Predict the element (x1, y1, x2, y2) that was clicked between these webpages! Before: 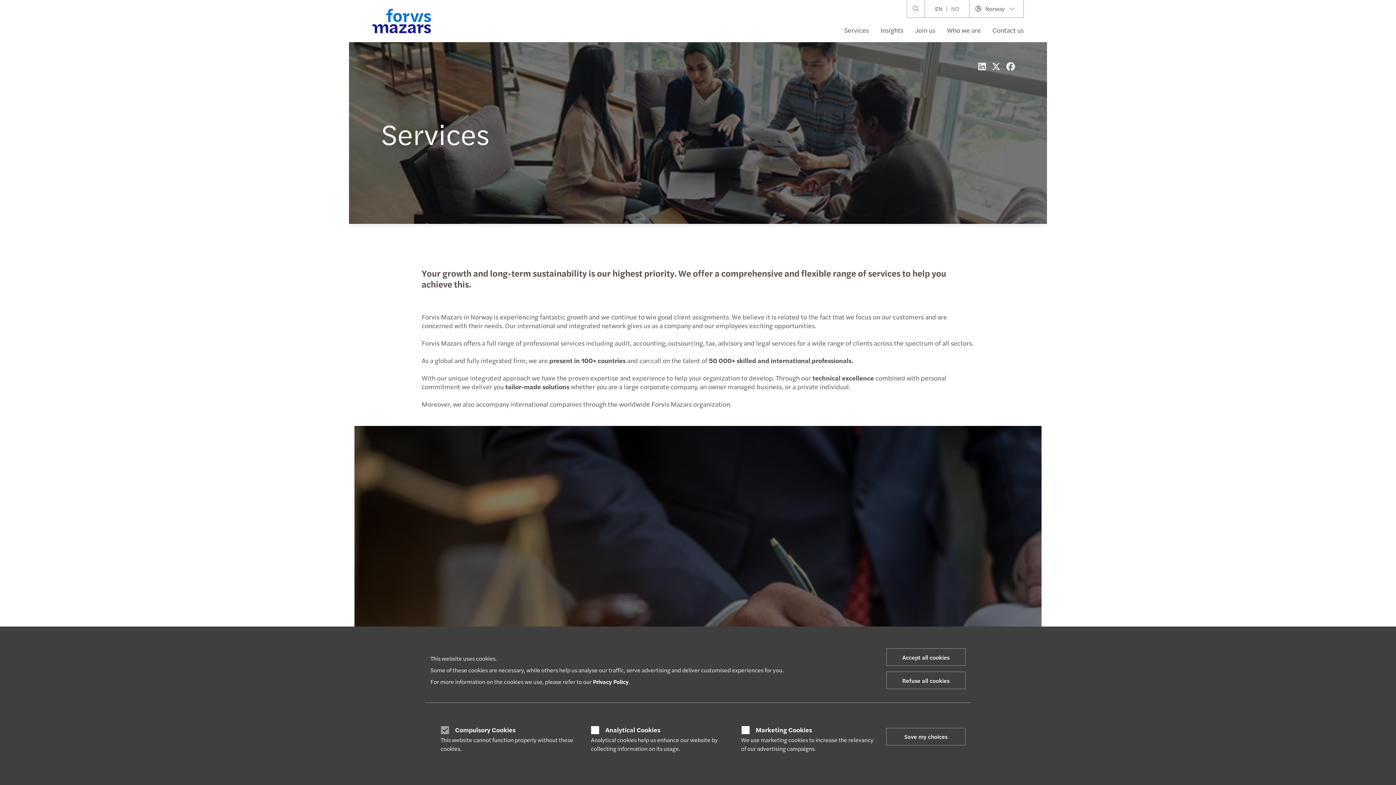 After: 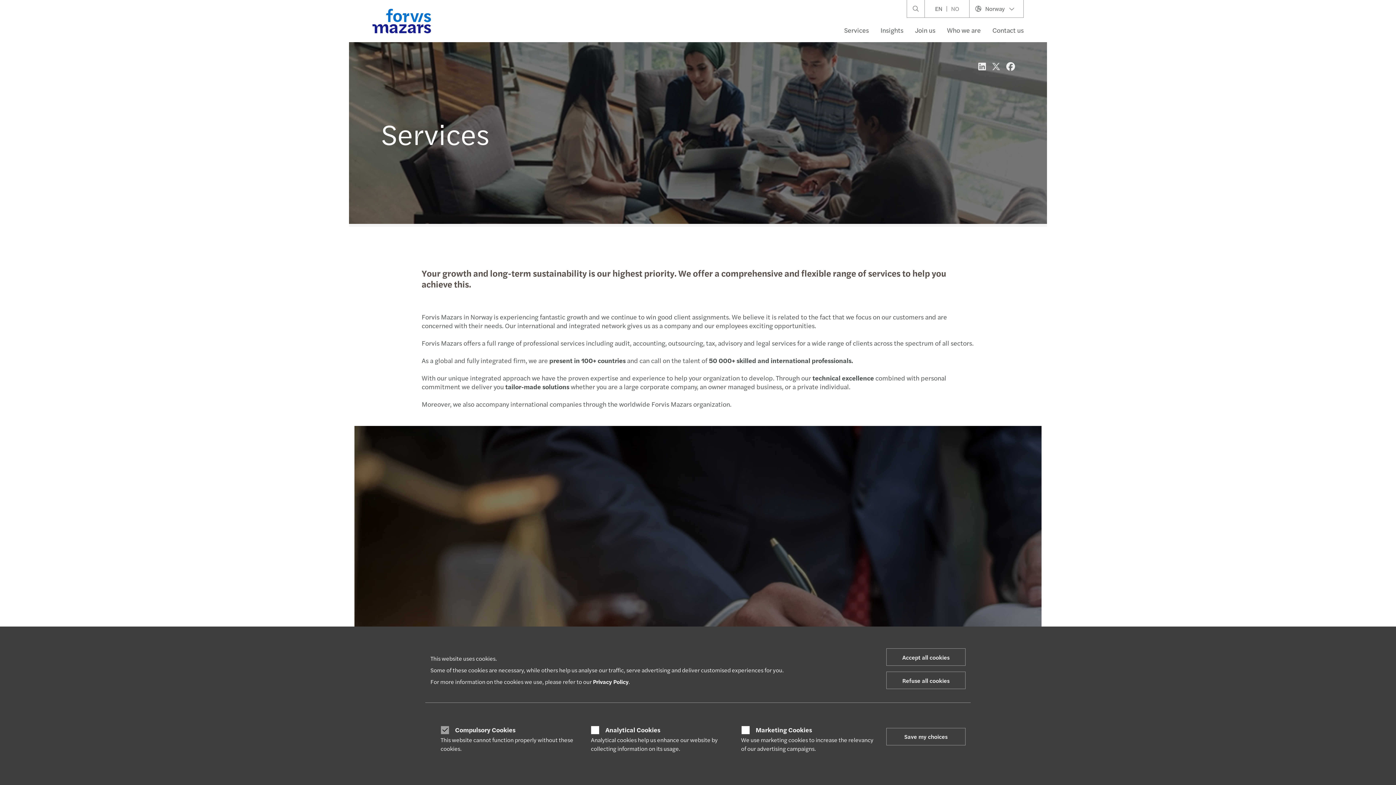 Action: bbox: (992, 59, 1000, 72)